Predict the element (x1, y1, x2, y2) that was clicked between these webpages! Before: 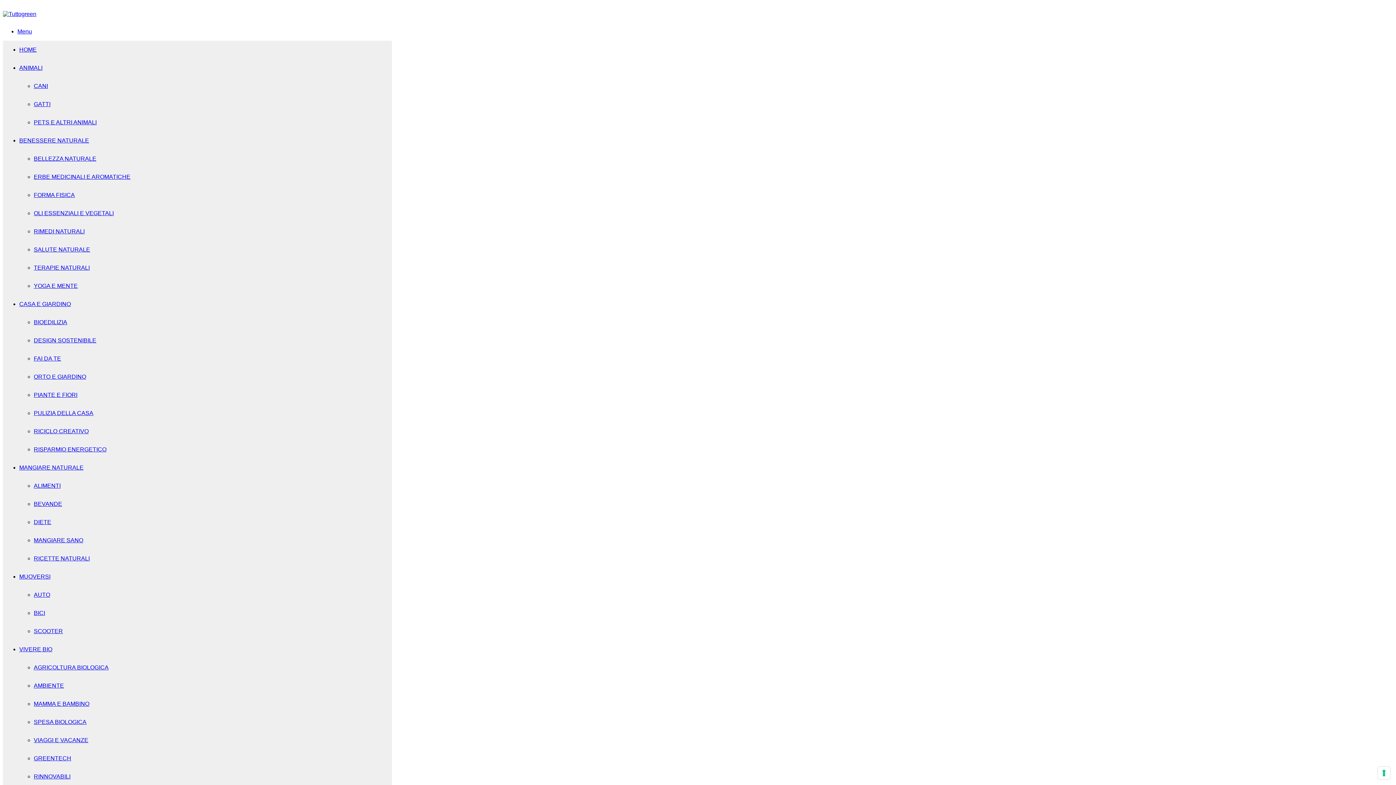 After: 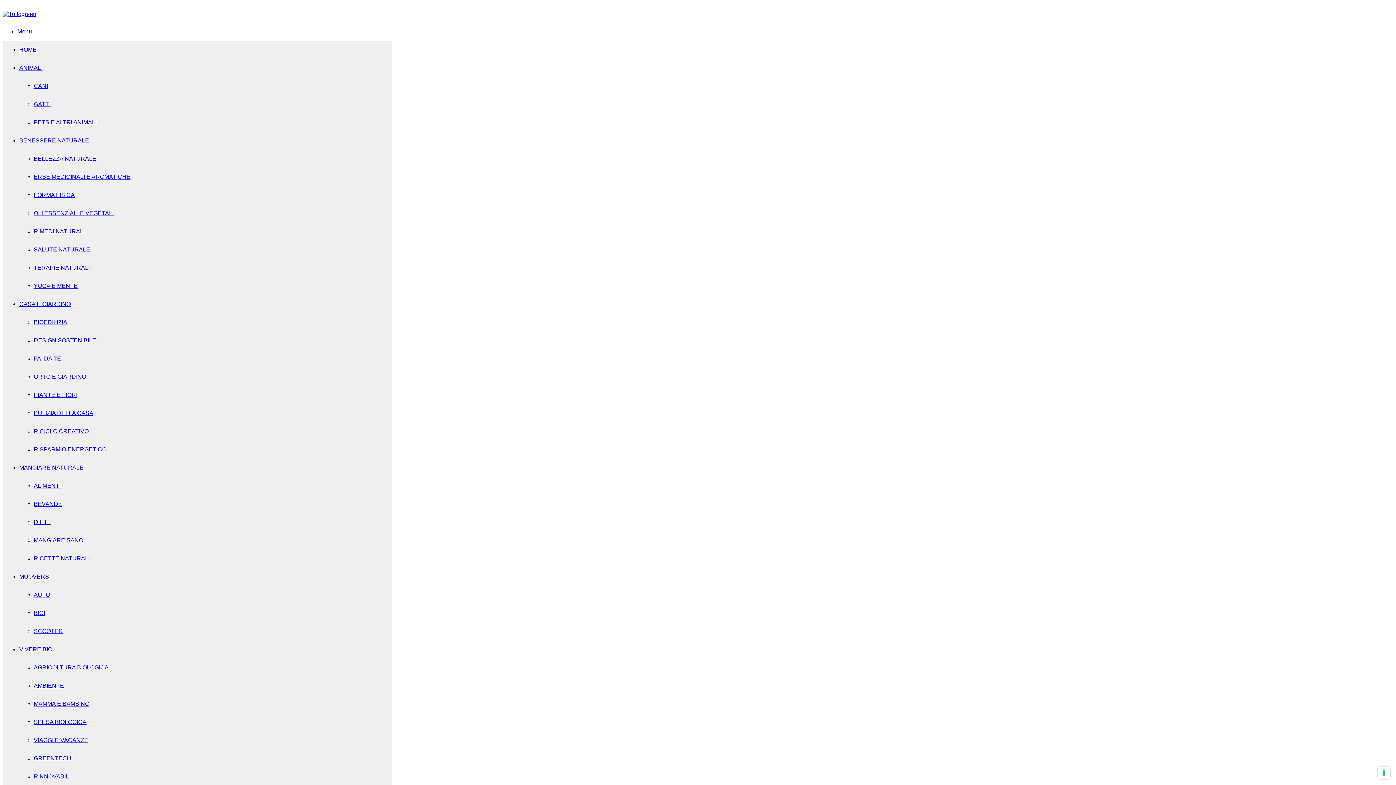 Action: bbox: (19, 464, 83, 470) label: MANGIARE NATURALE